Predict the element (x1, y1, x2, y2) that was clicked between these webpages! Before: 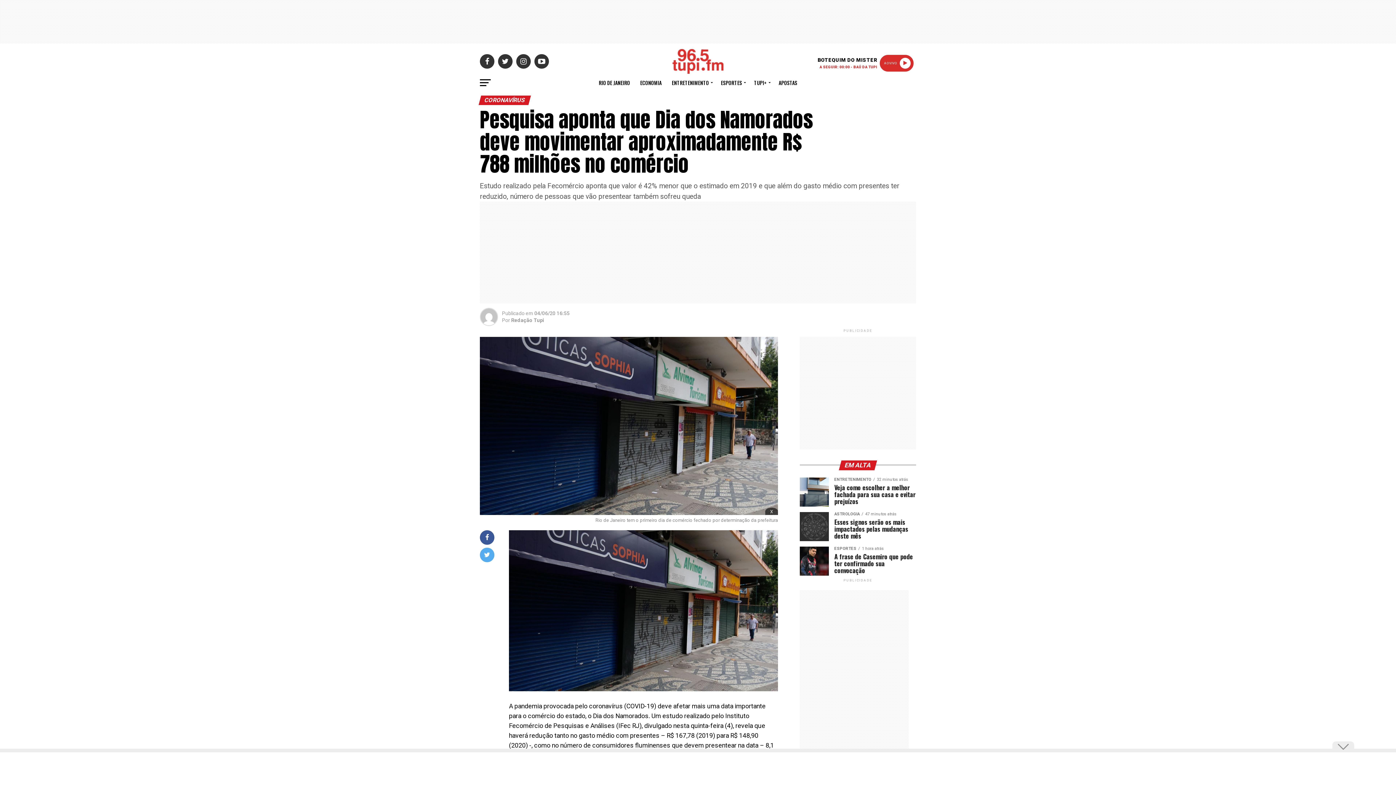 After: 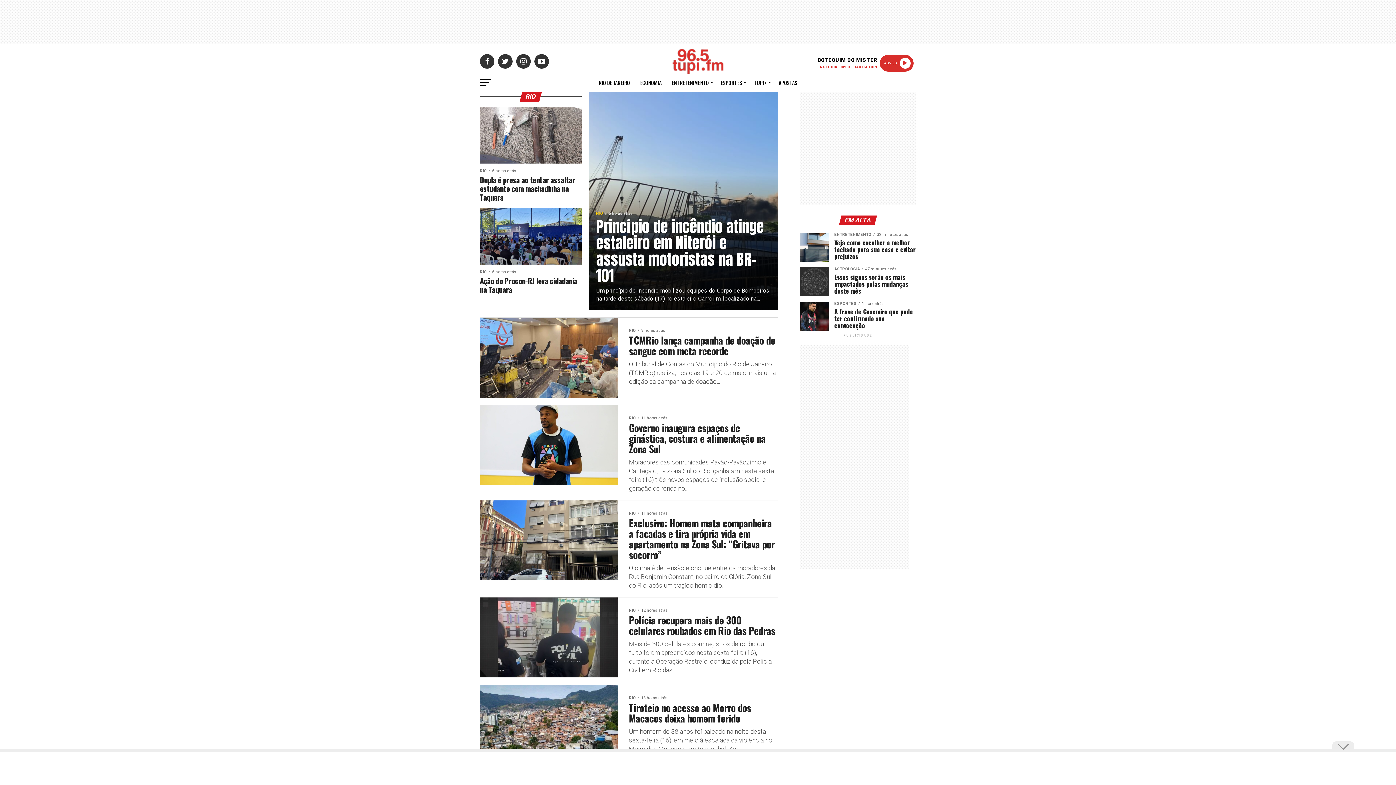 Action: bbox: (594, 73, 634, 91) label: RIO DE JANEIRO